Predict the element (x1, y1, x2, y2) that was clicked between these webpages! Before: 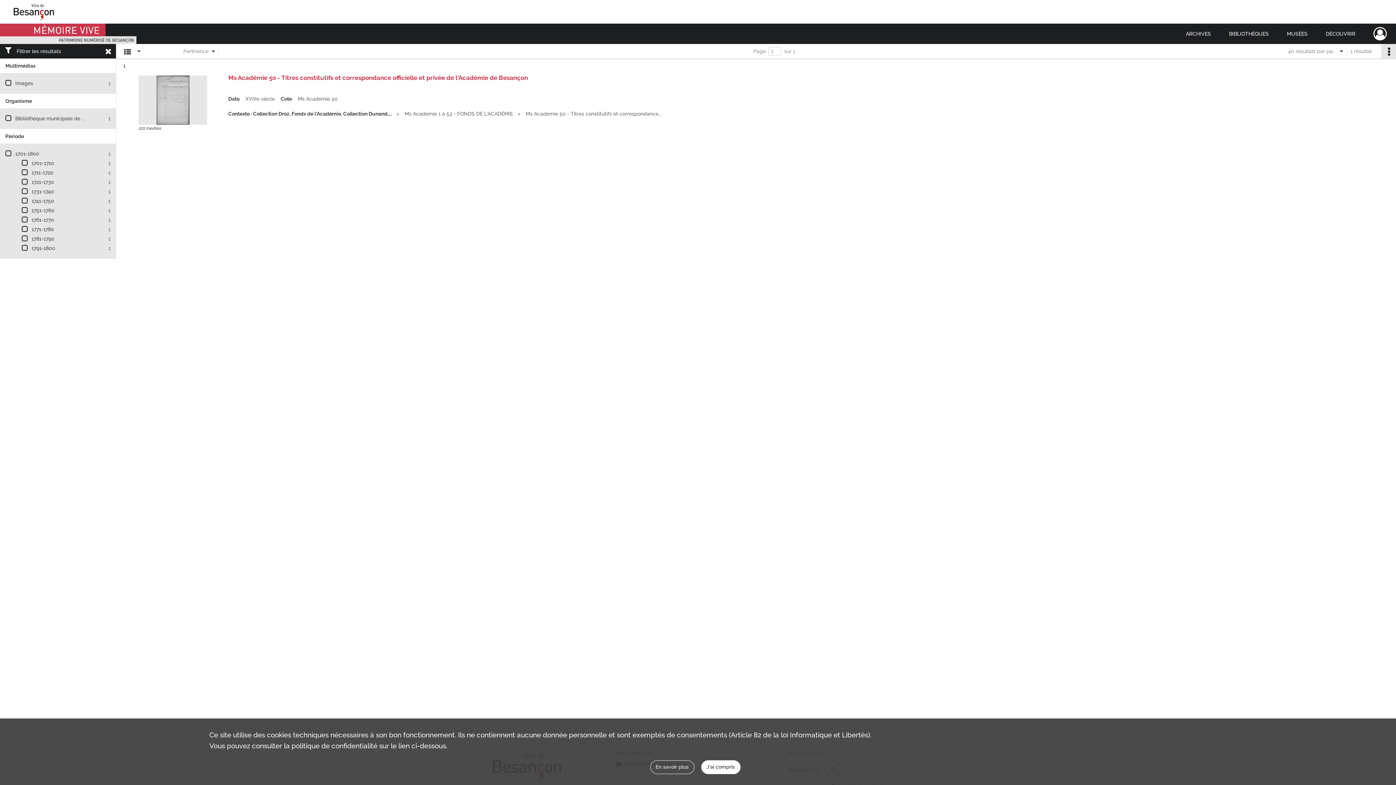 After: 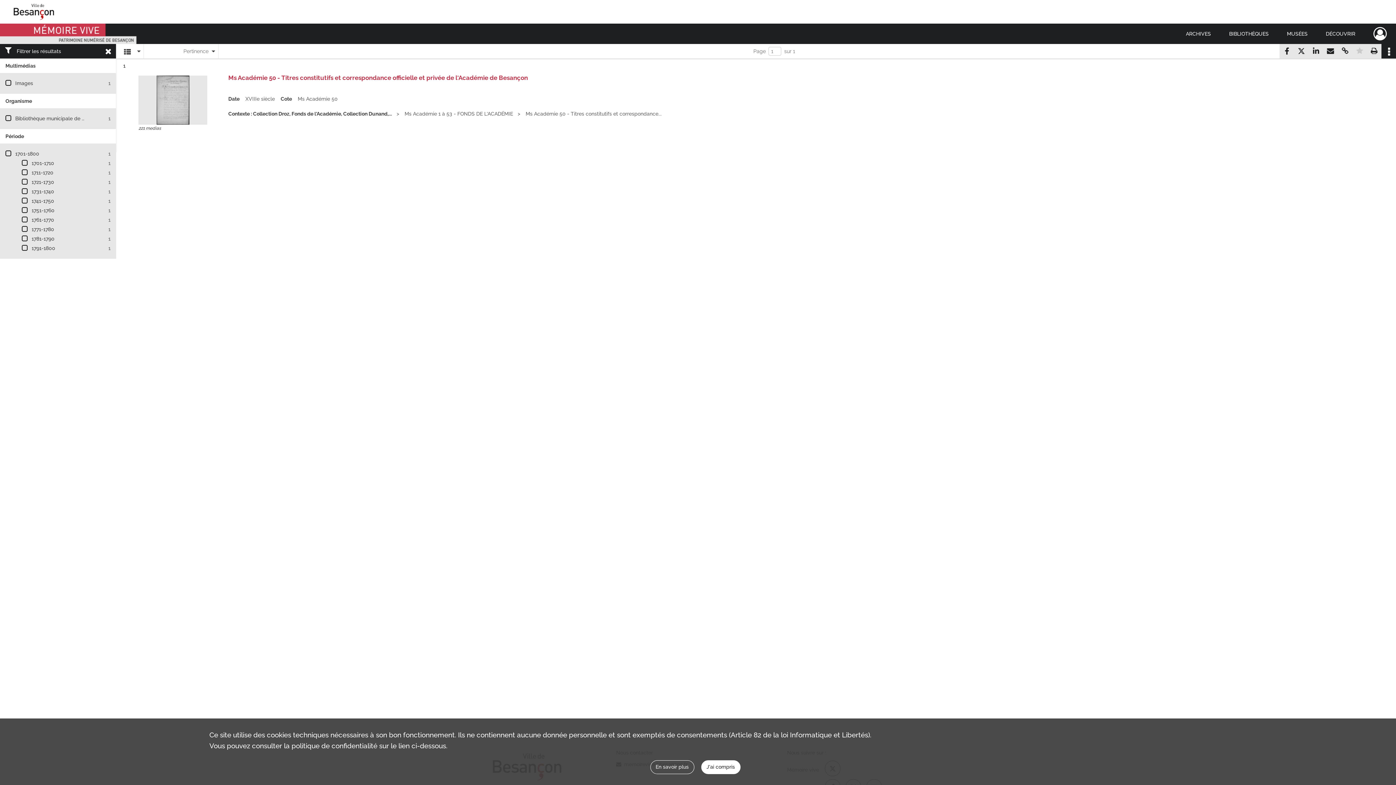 Action: bbox: (1381, 44, 1396, 58)